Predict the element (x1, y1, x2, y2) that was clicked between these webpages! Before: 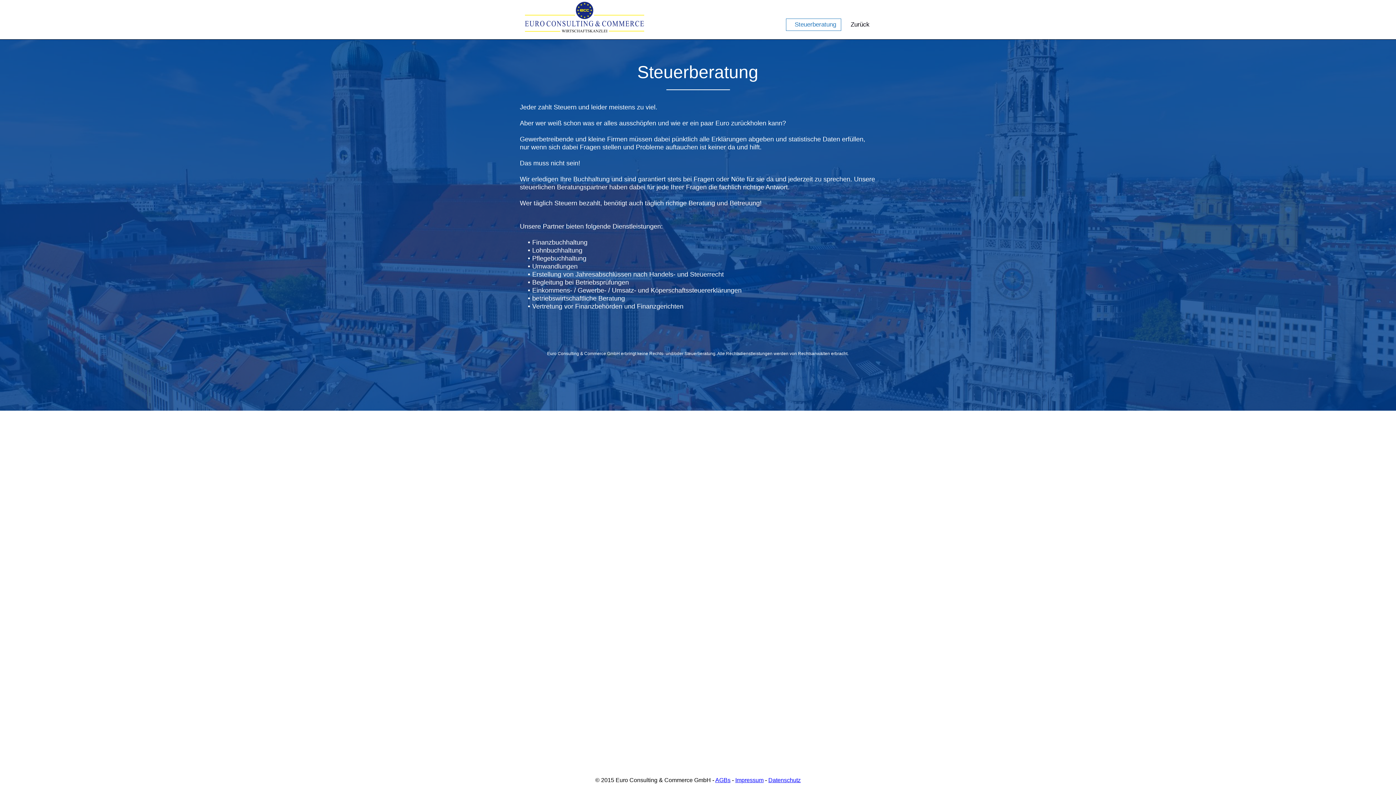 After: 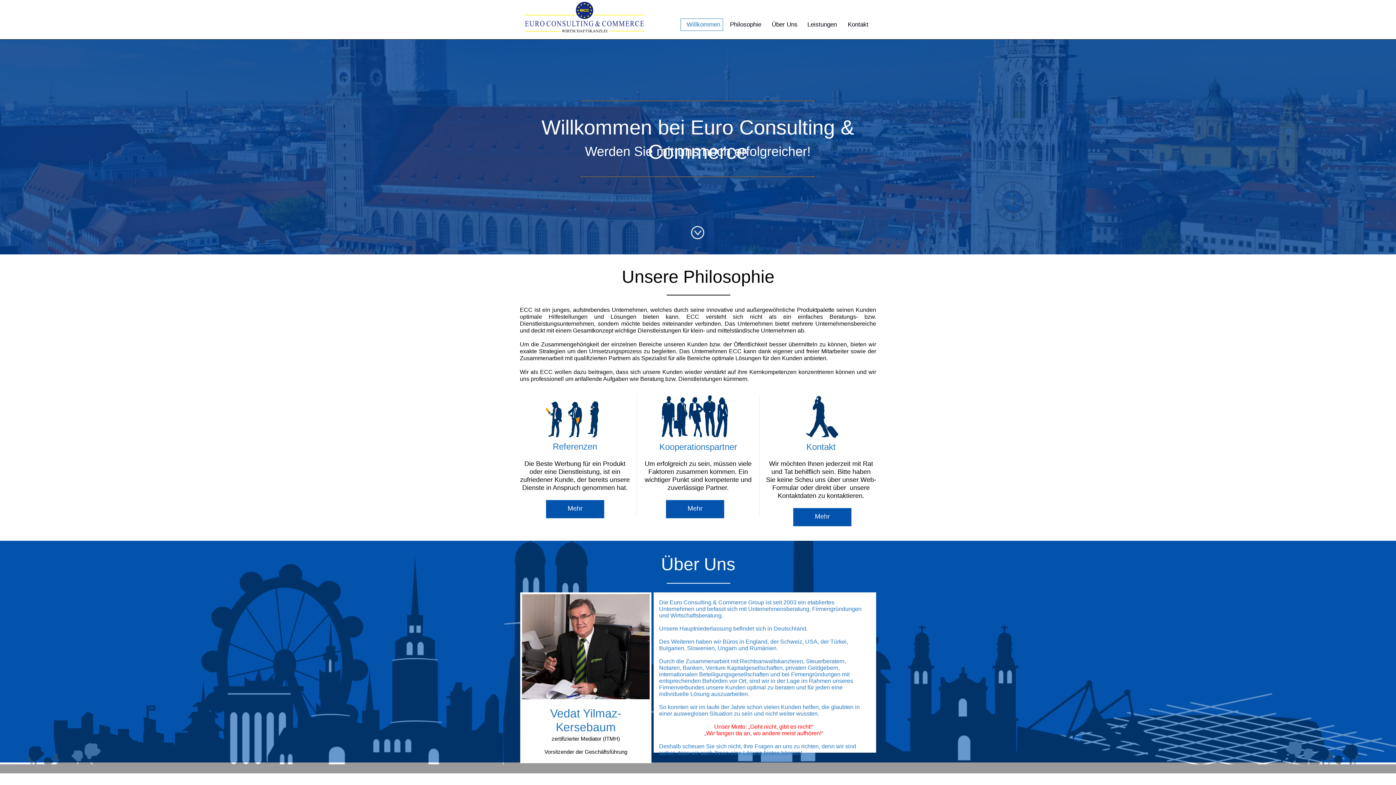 Action: bbox: (525, 1, 644, 32)